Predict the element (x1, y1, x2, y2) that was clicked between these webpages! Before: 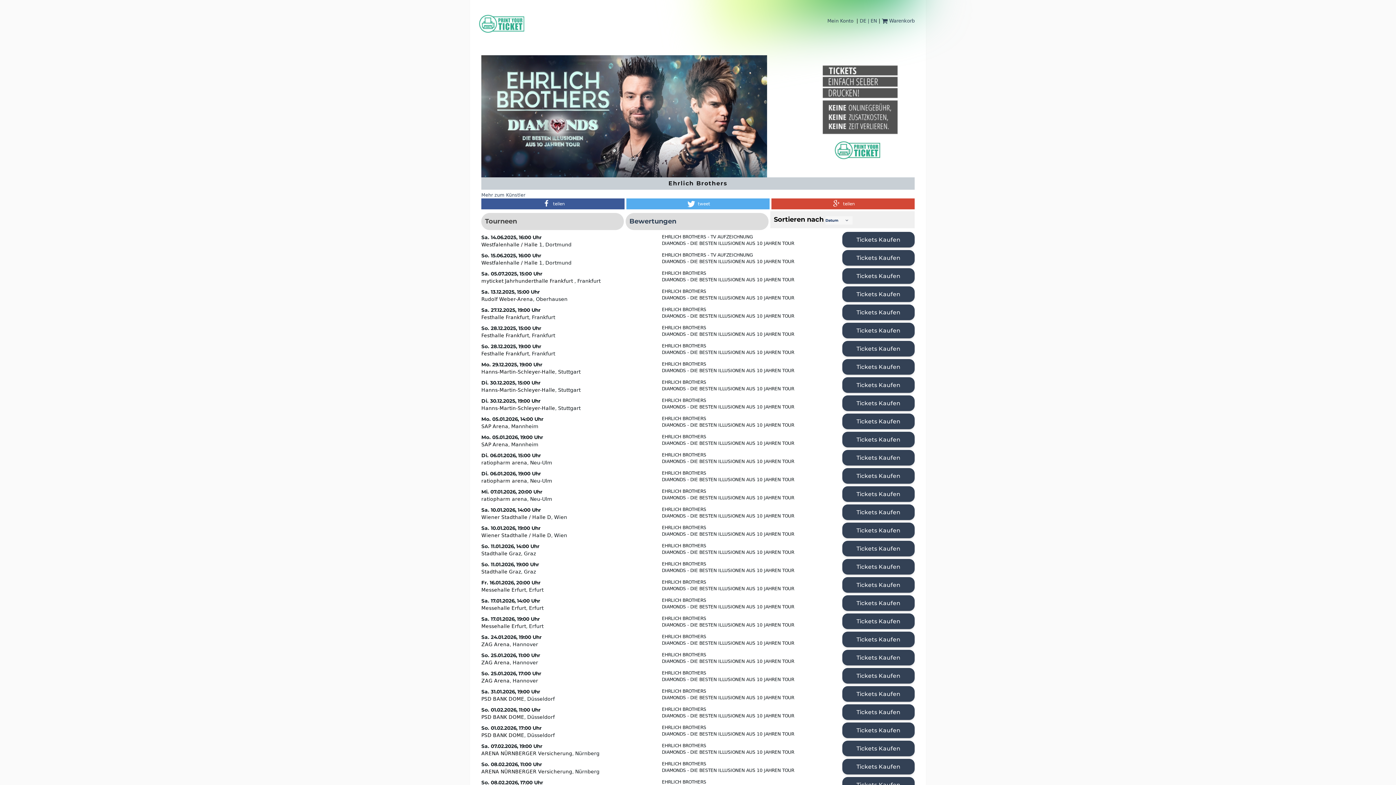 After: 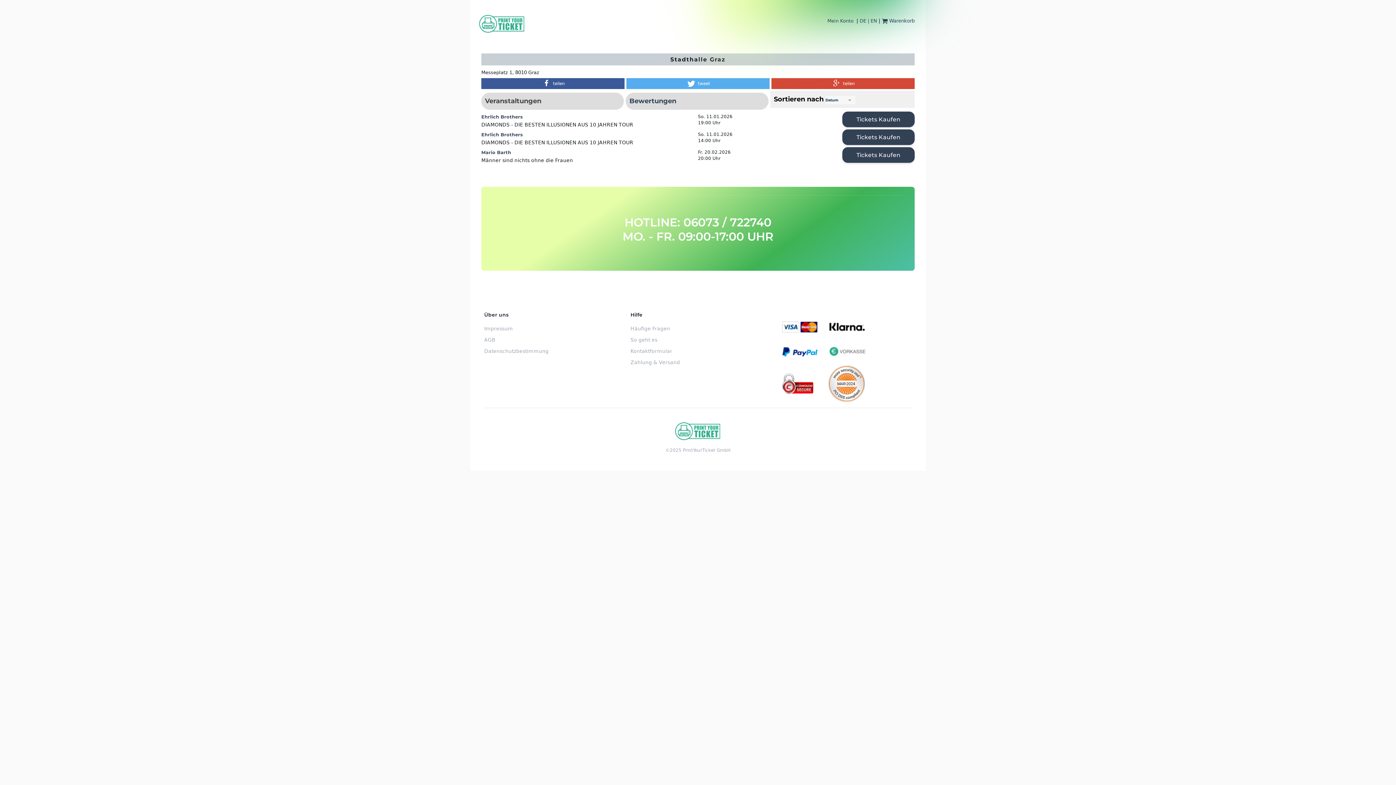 Action: bbox: (481, 551, 521, 556) label: Stadthalle Graz